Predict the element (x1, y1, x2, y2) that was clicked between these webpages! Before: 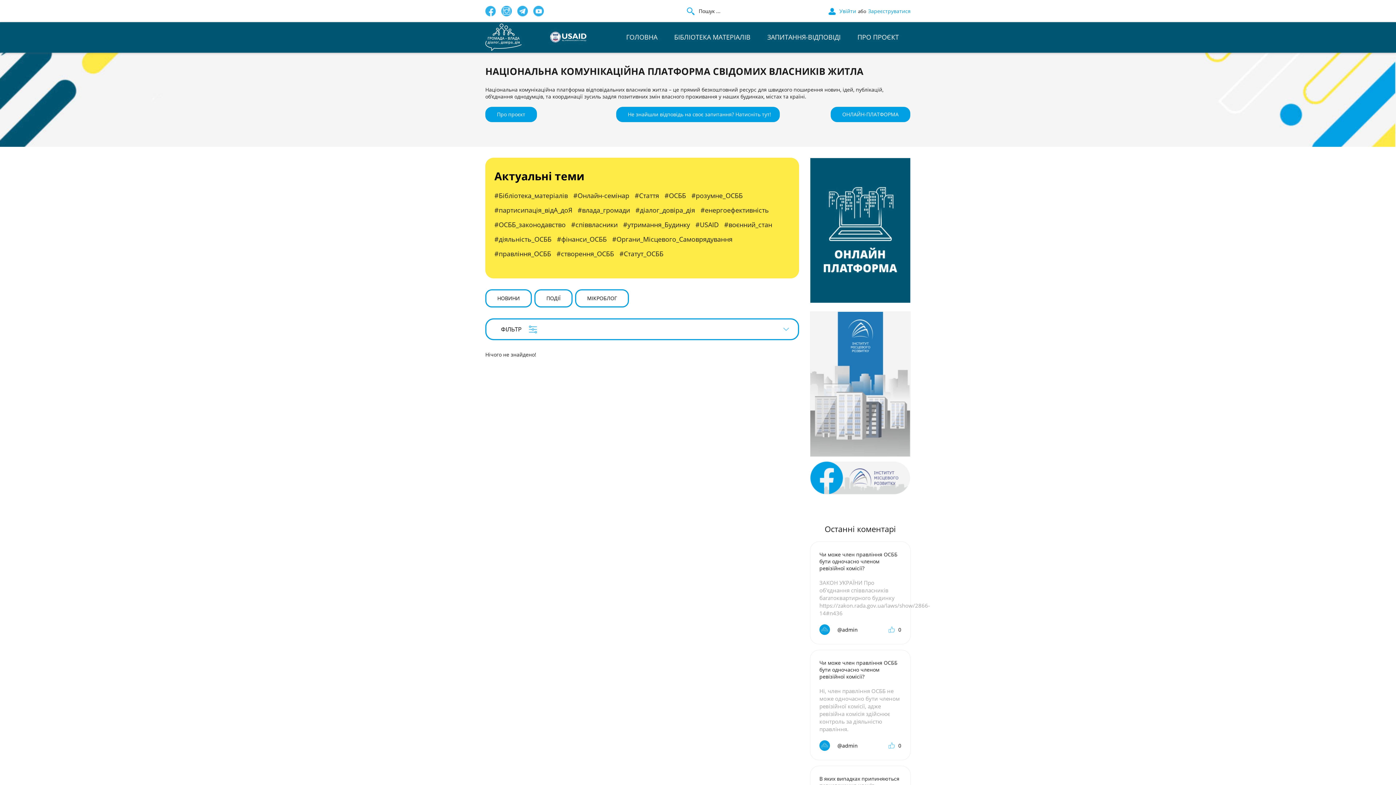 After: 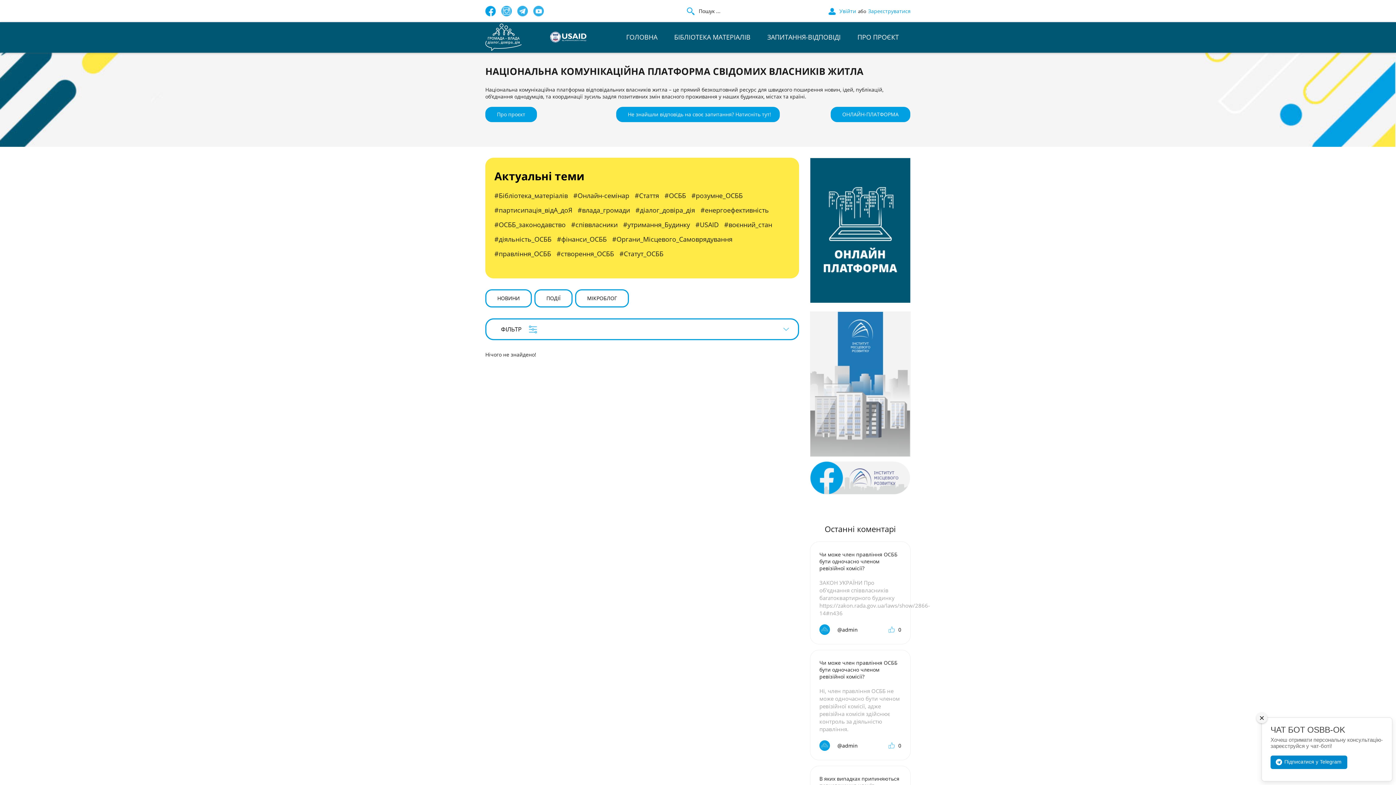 Action: bbox: (485, 5, 496, 16)